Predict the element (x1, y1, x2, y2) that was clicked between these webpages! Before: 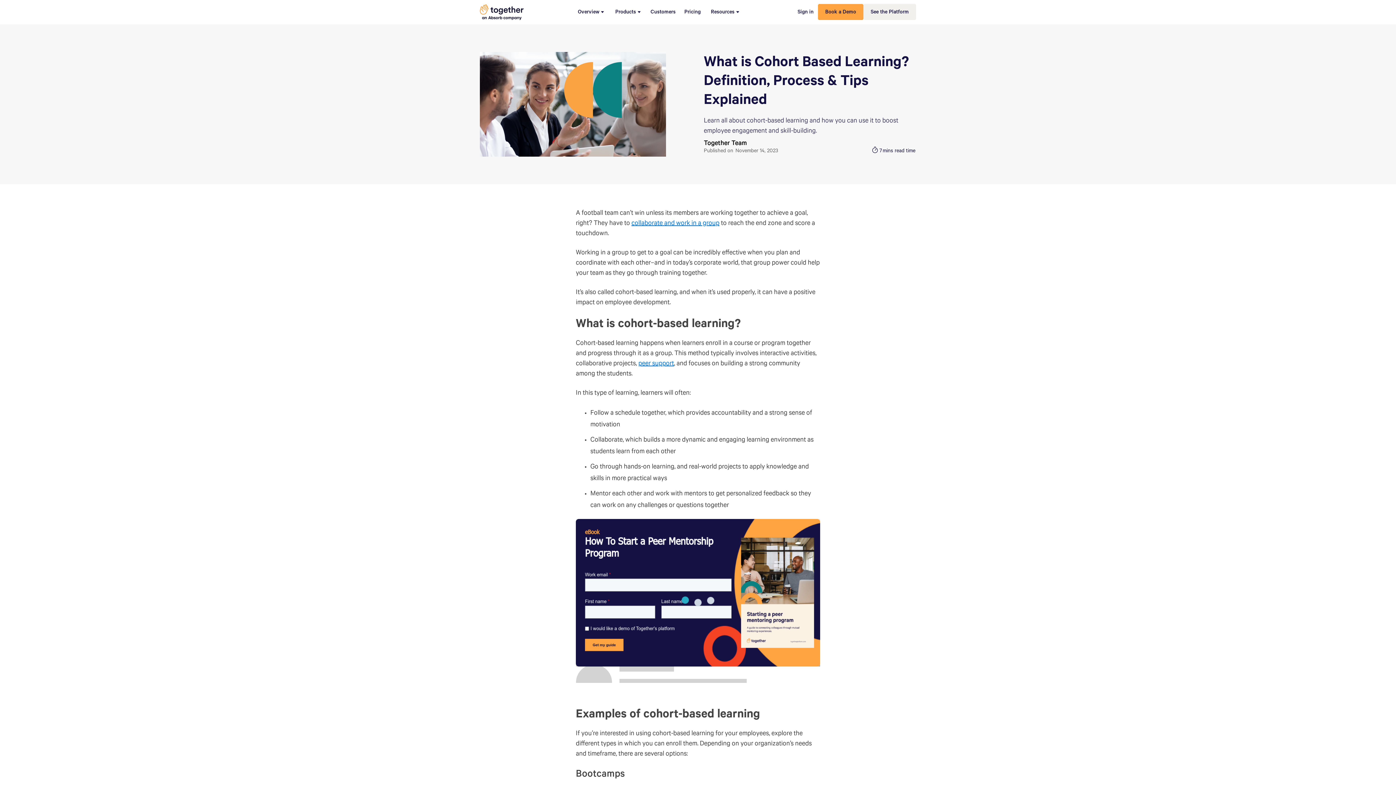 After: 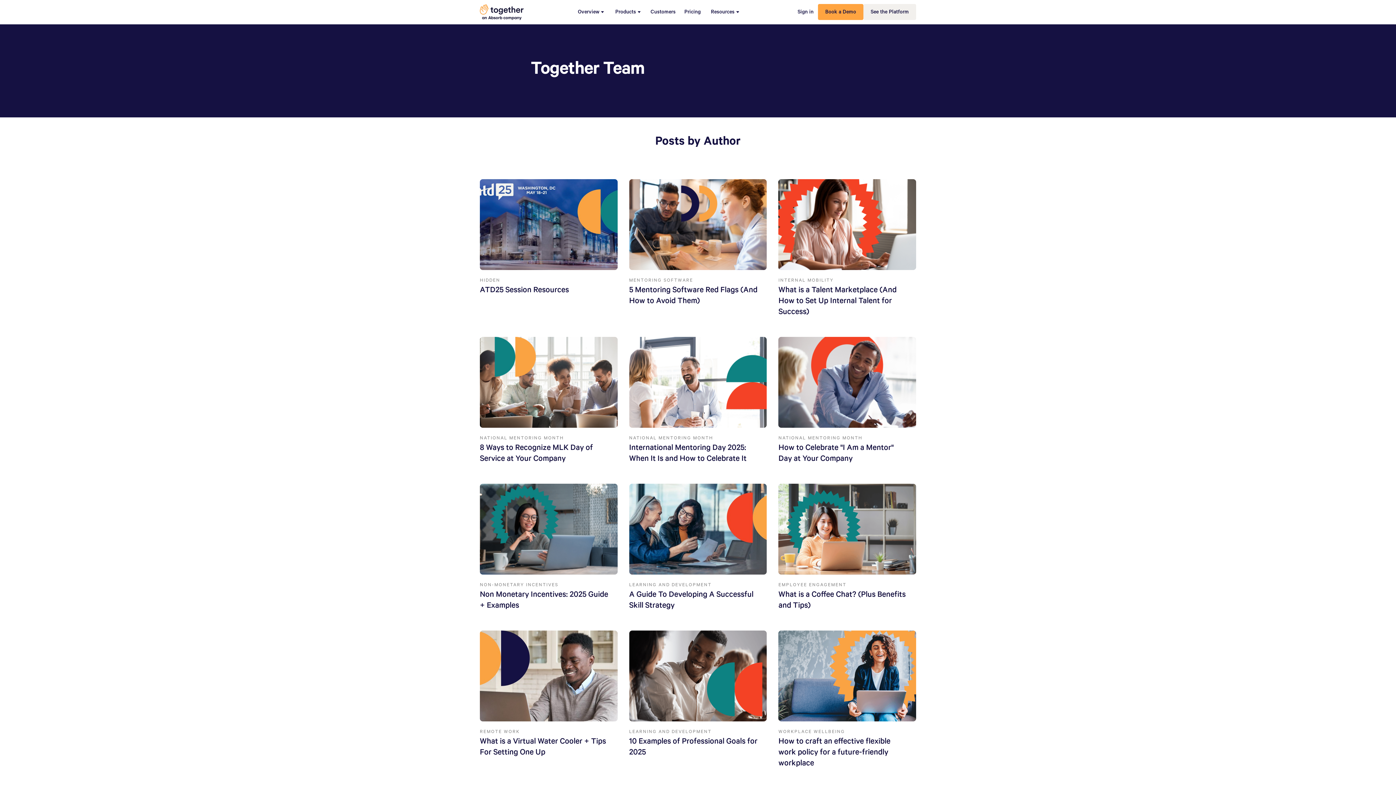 Action: bbox: (704, 140, 746, 147) label: Together Team